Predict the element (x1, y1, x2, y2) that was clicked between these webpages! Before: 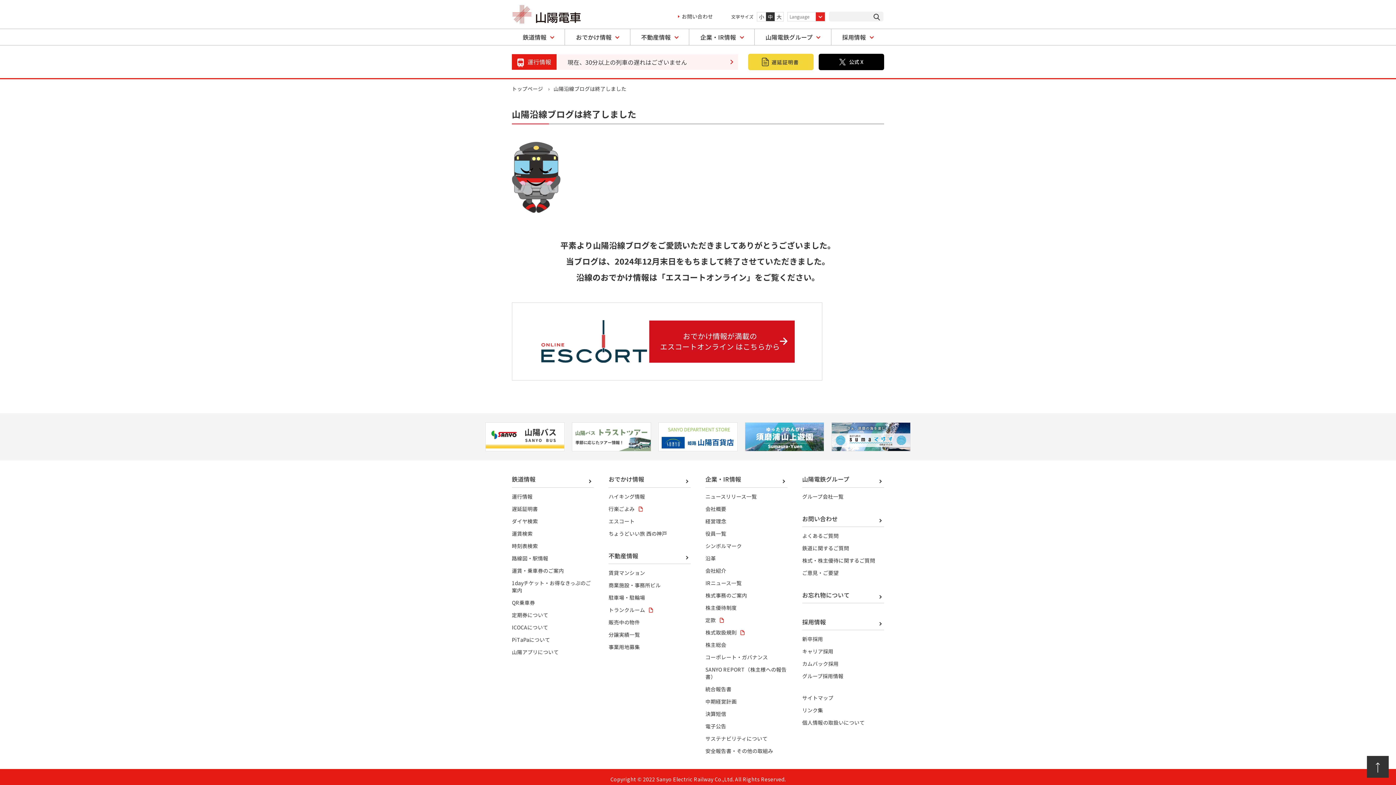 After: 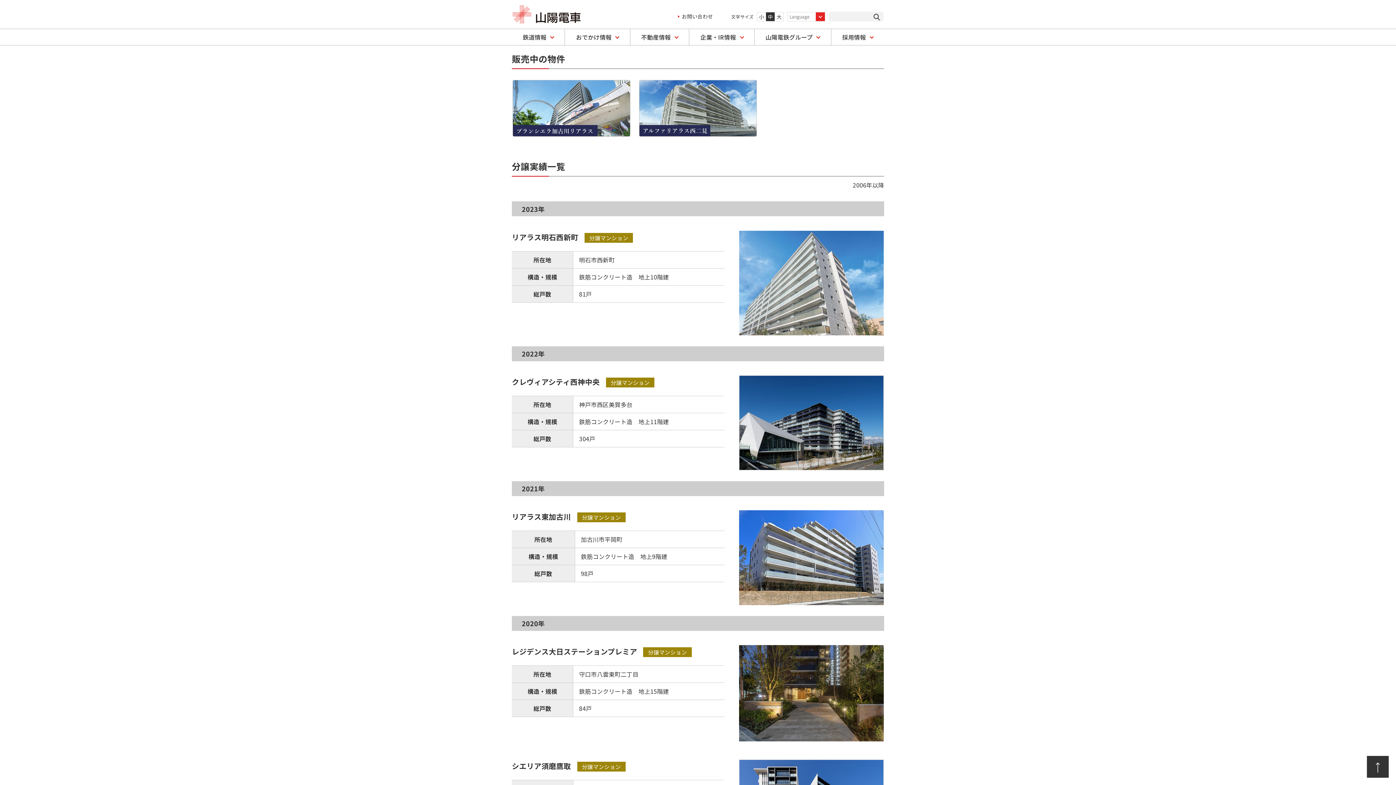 Action: bbox: (608, 618, 640, 626) label: 販売中の物件